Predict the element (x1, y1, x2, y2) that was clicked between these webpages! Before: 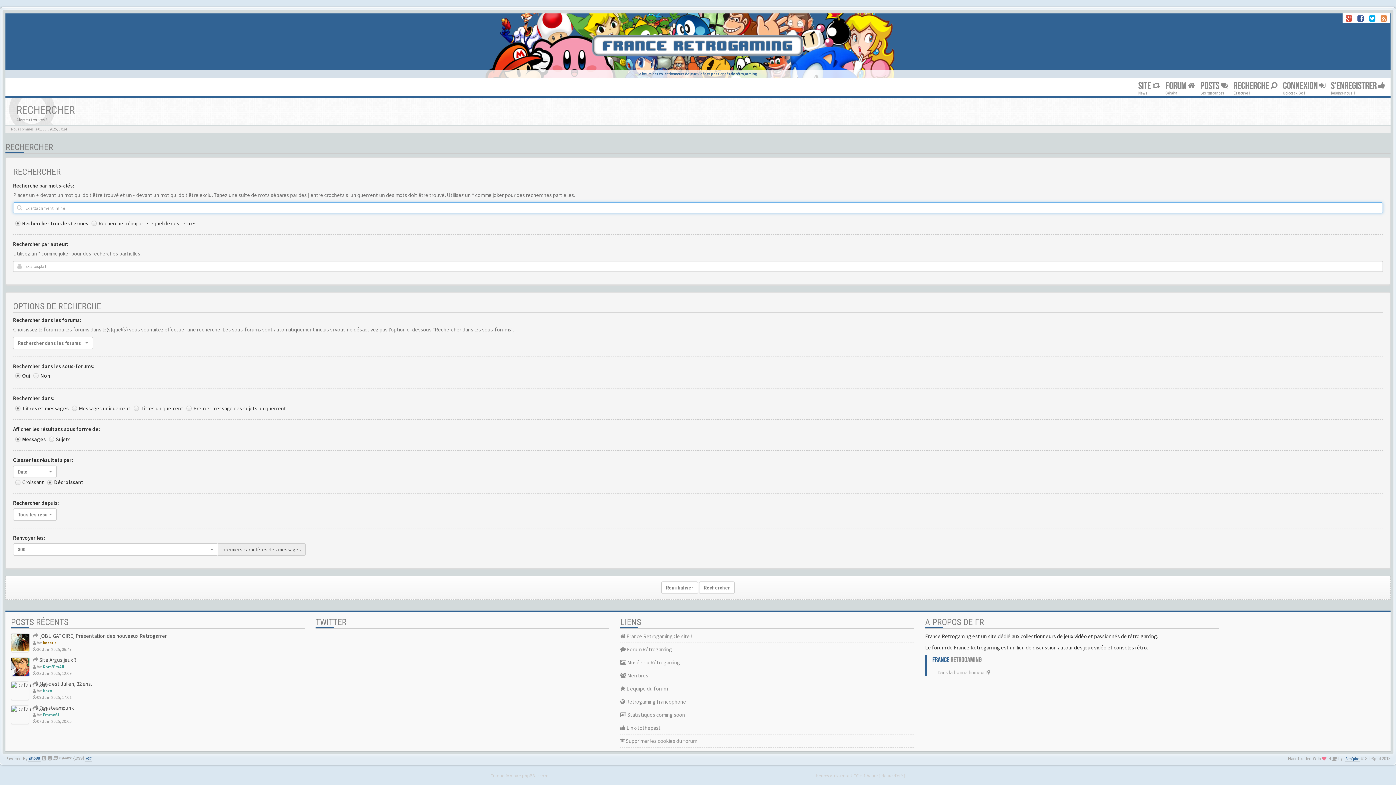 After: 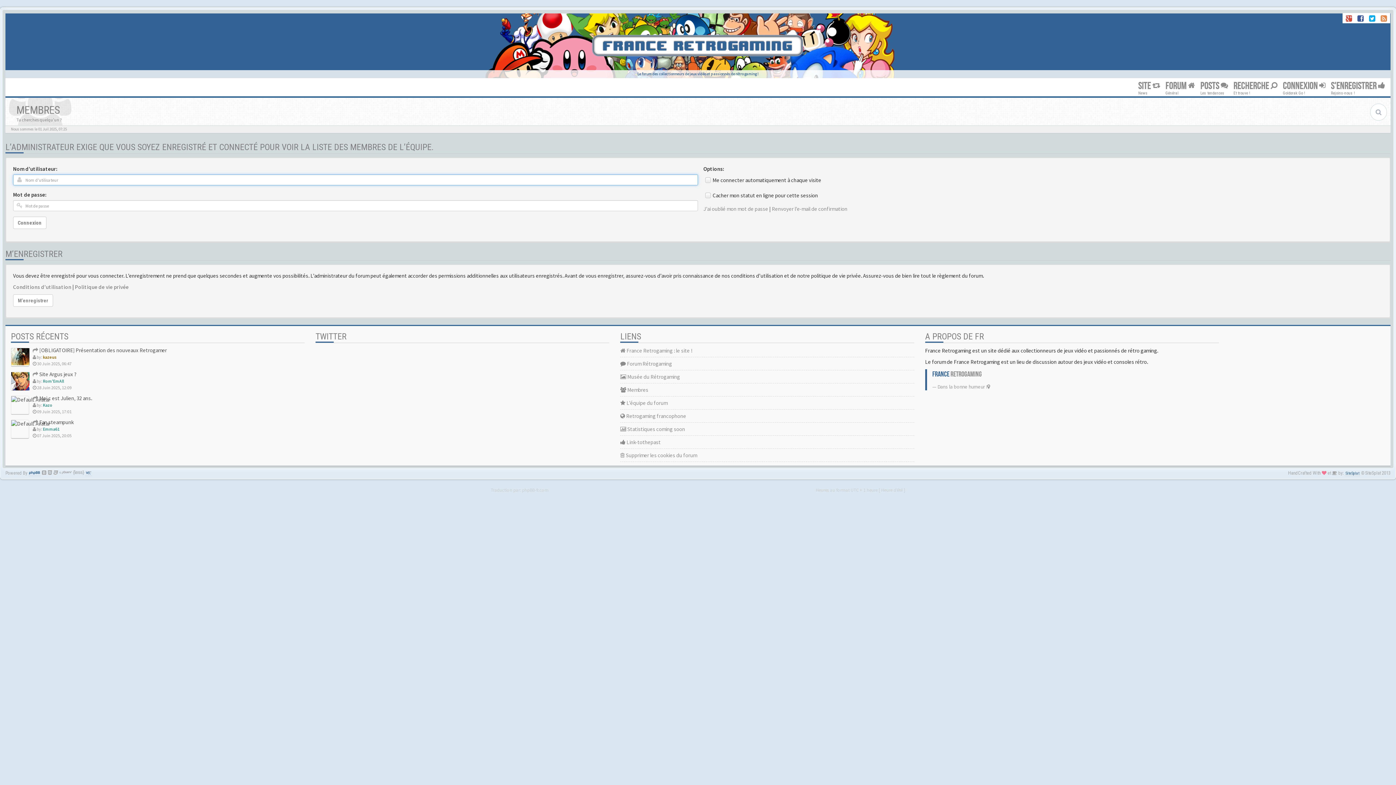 Action: bbox: (620, 682, 914, 695) label:  L’équipe du forum